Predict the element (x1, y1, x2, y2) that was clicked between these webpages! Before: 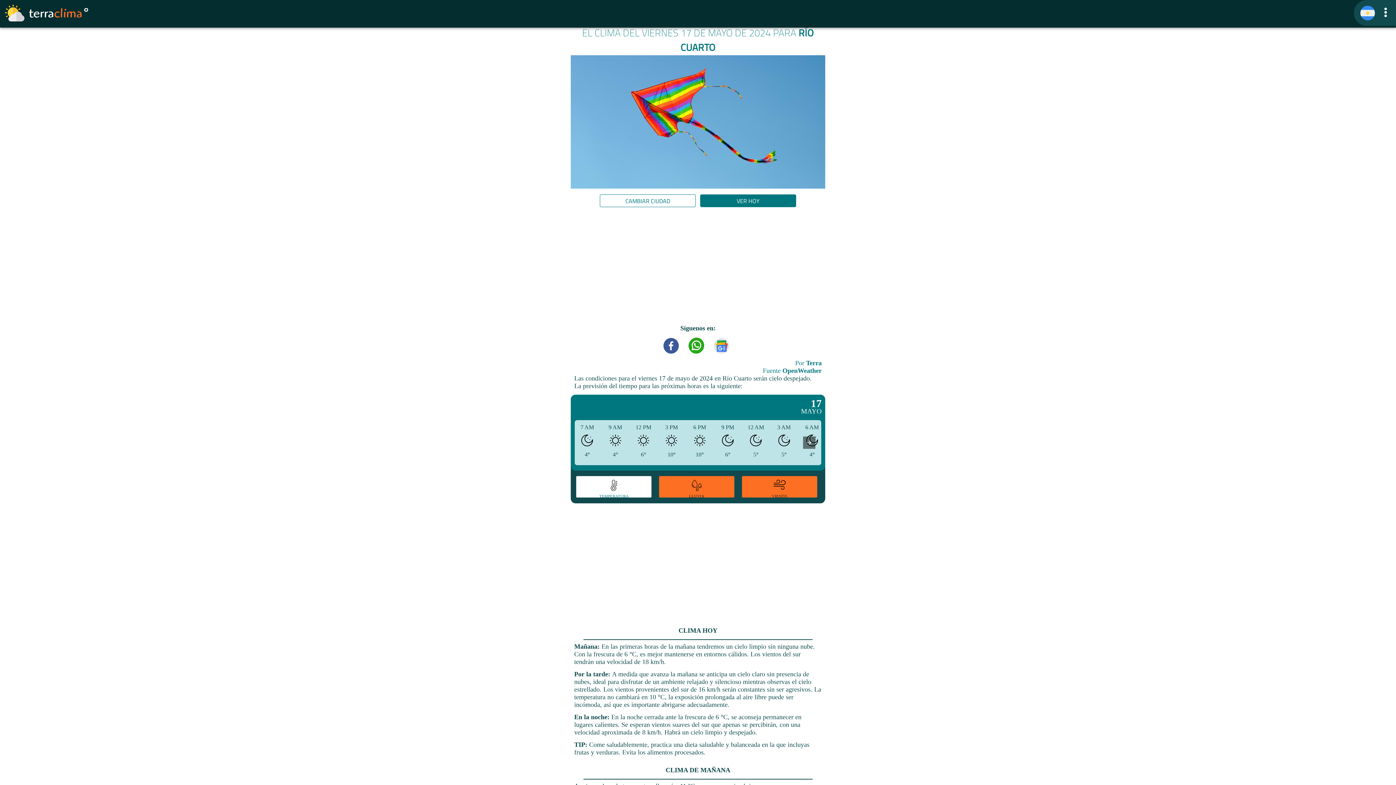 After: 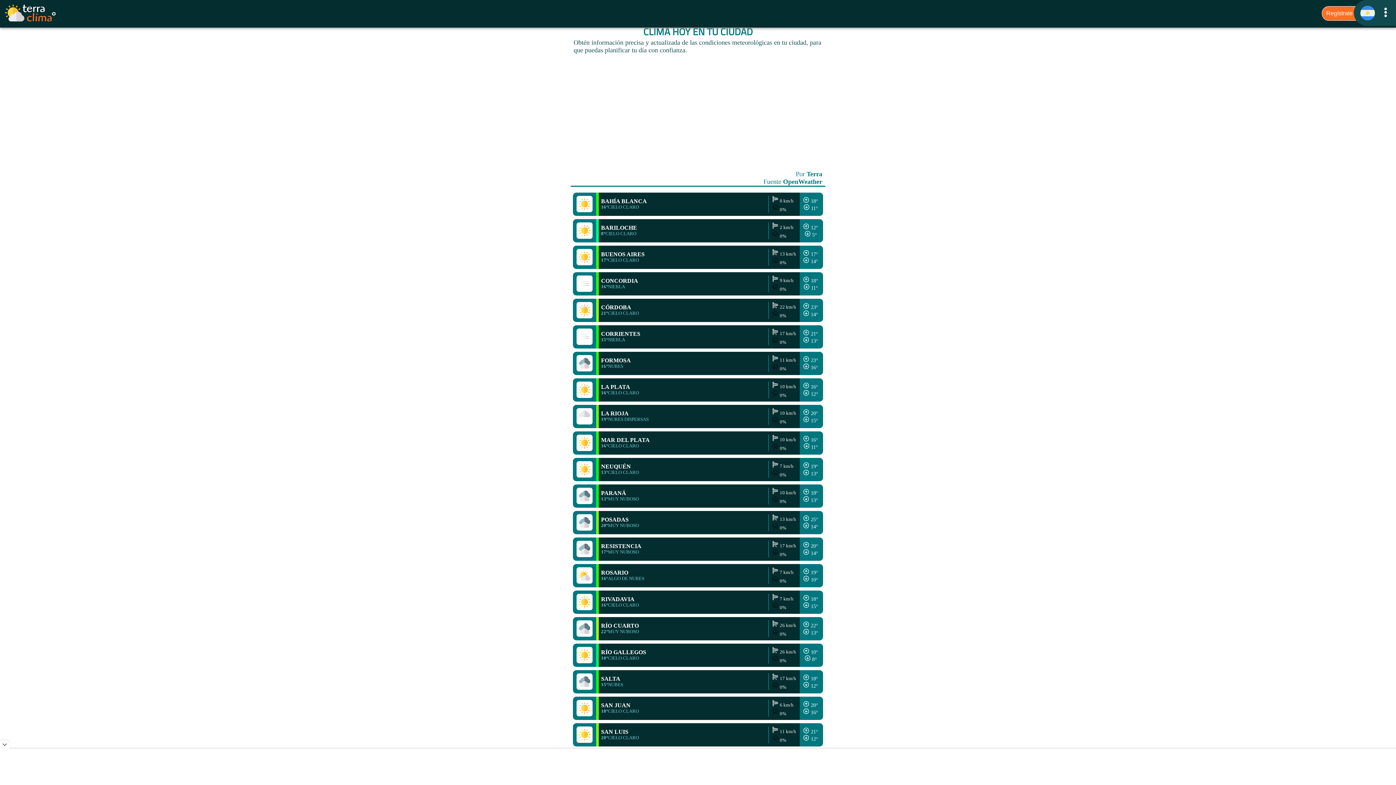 Action: label: CAMBIAR CIUDAD bbox: (625, 196, 670, 205)